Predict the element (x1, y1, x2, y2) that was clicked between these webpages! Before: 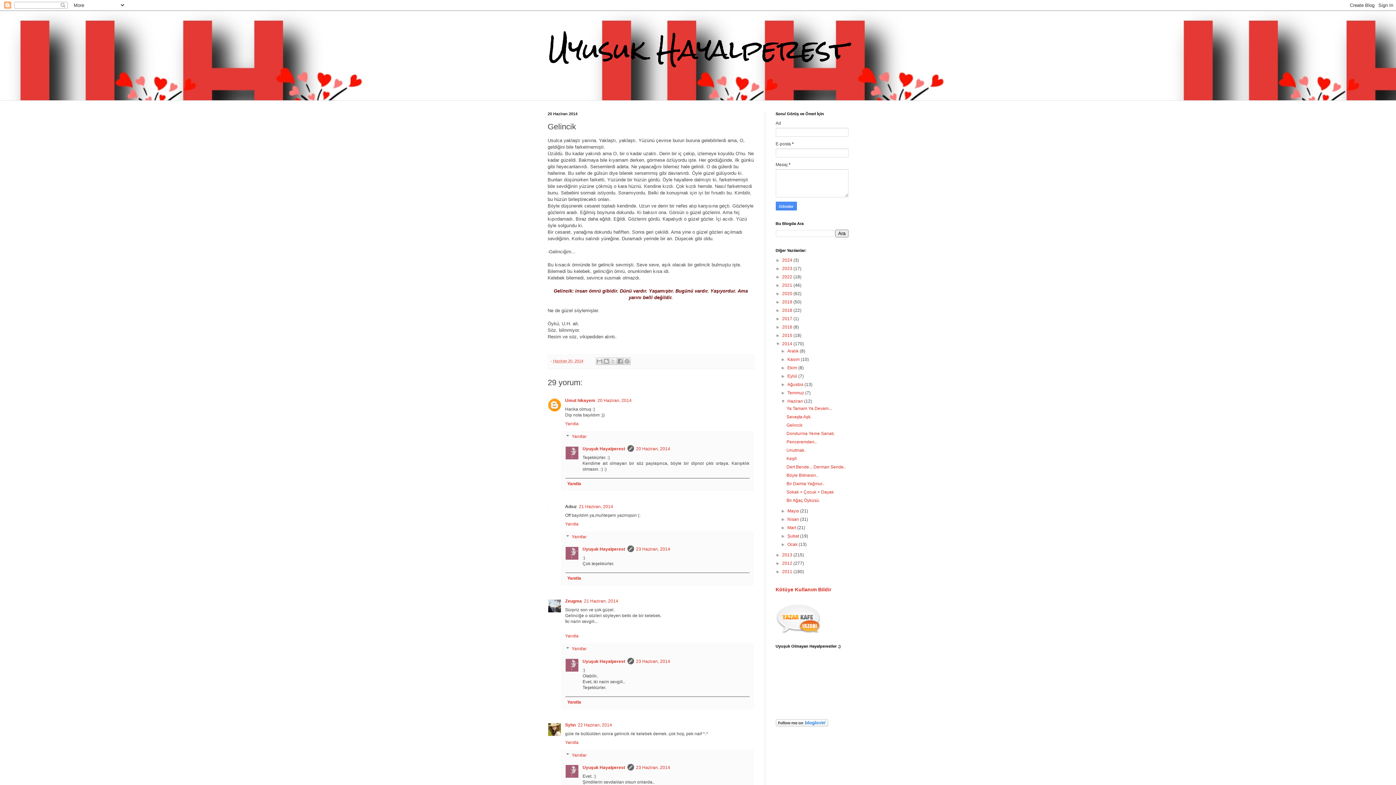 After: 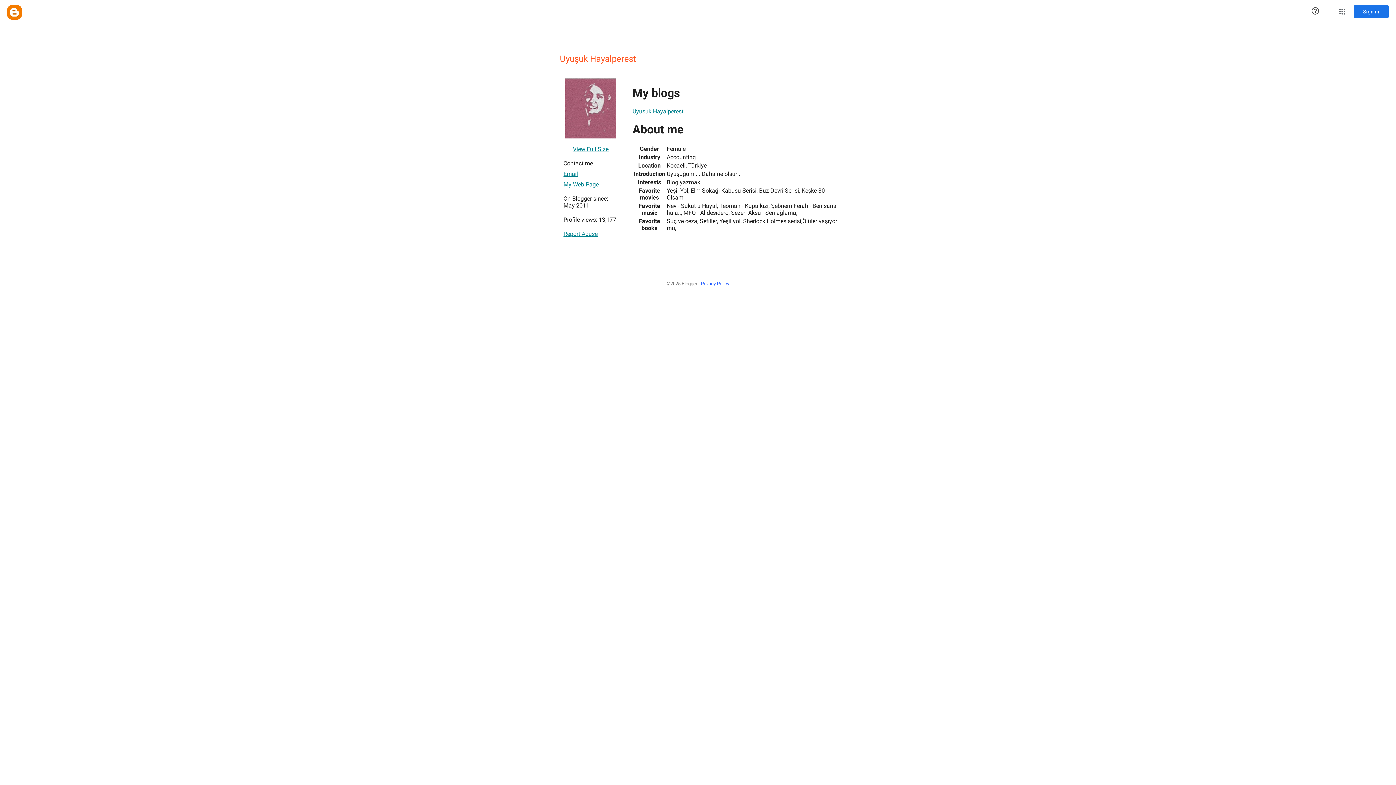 Action: bbox: (582, 547, 625, 552) label: Uyuşuk Hayalperest